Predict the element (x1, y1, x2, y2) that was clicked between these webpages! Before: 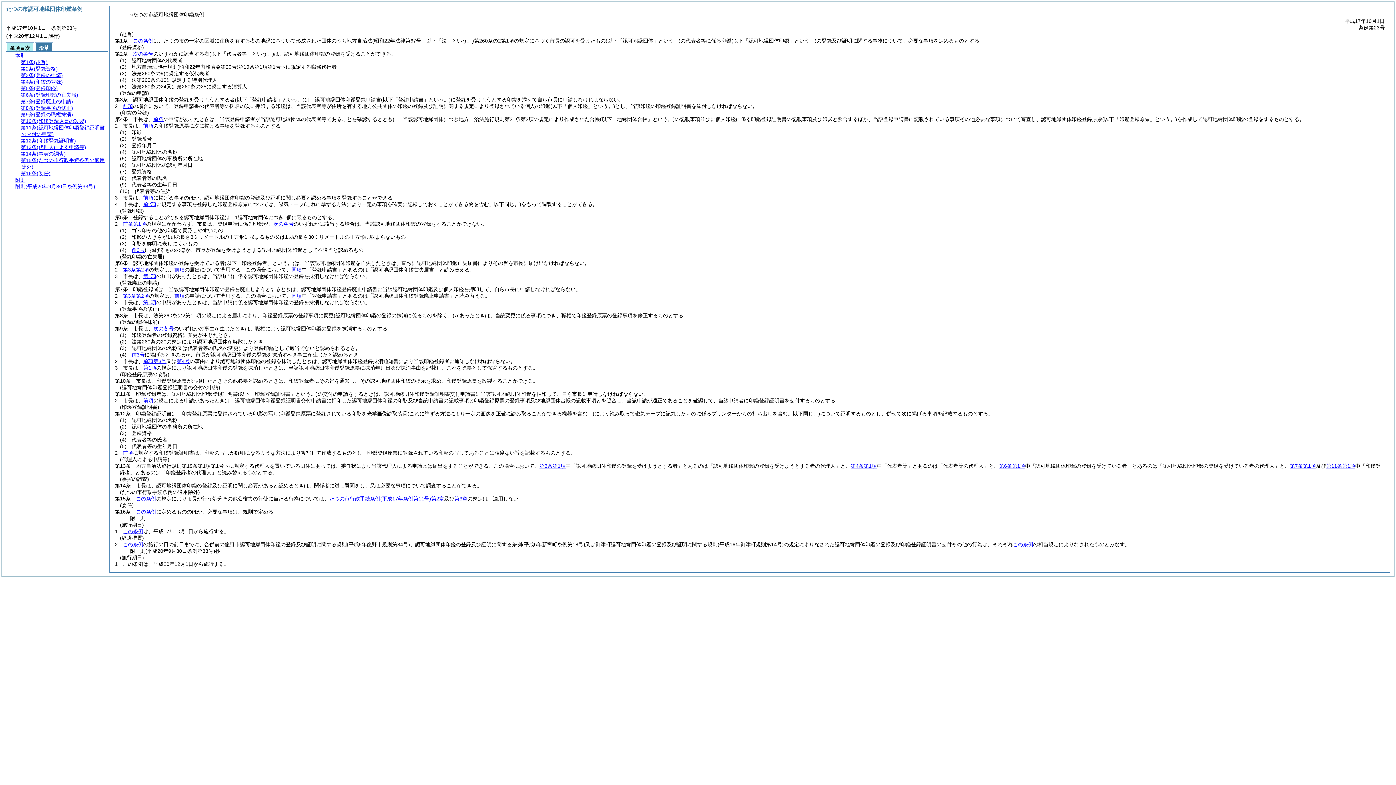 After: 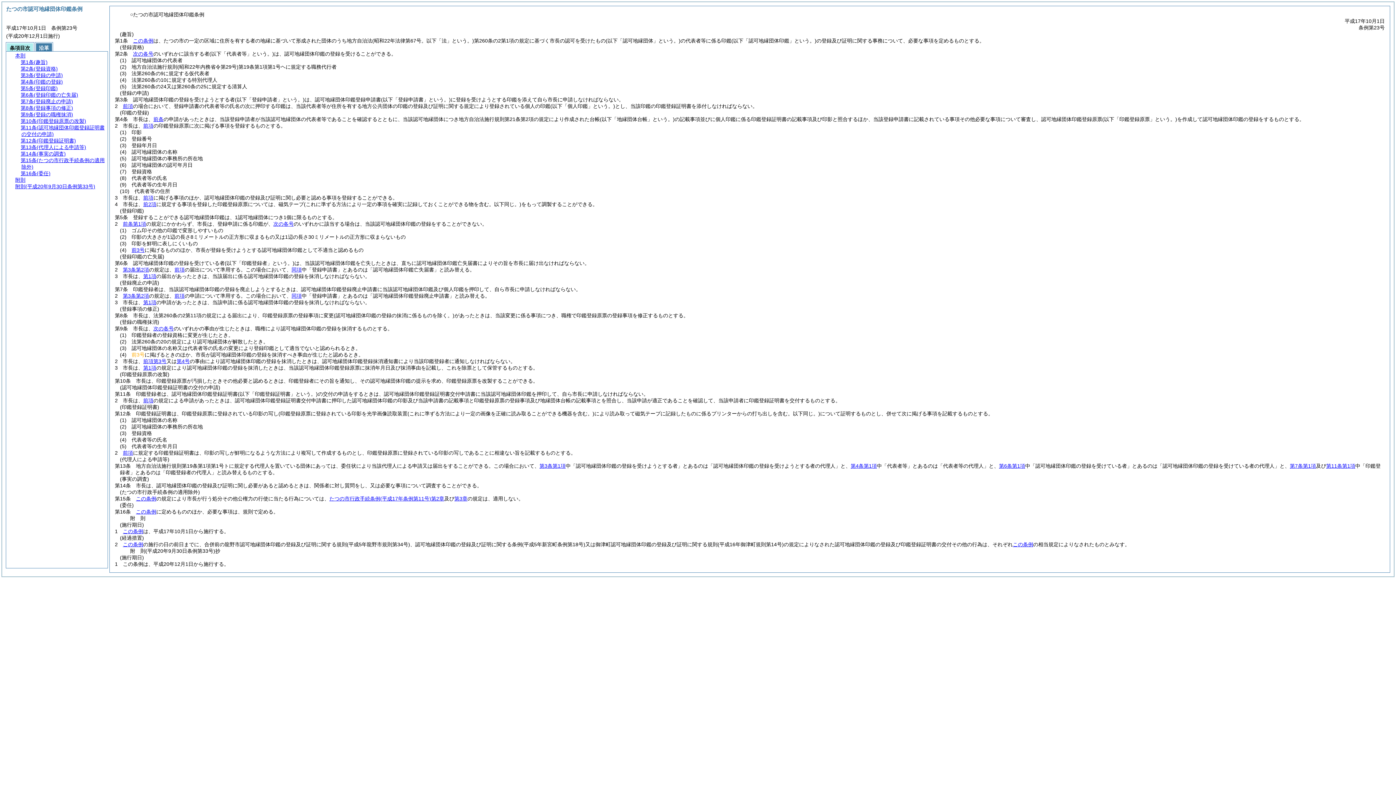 Action: bbox: (131, 352, 144, 357) label: 前3号